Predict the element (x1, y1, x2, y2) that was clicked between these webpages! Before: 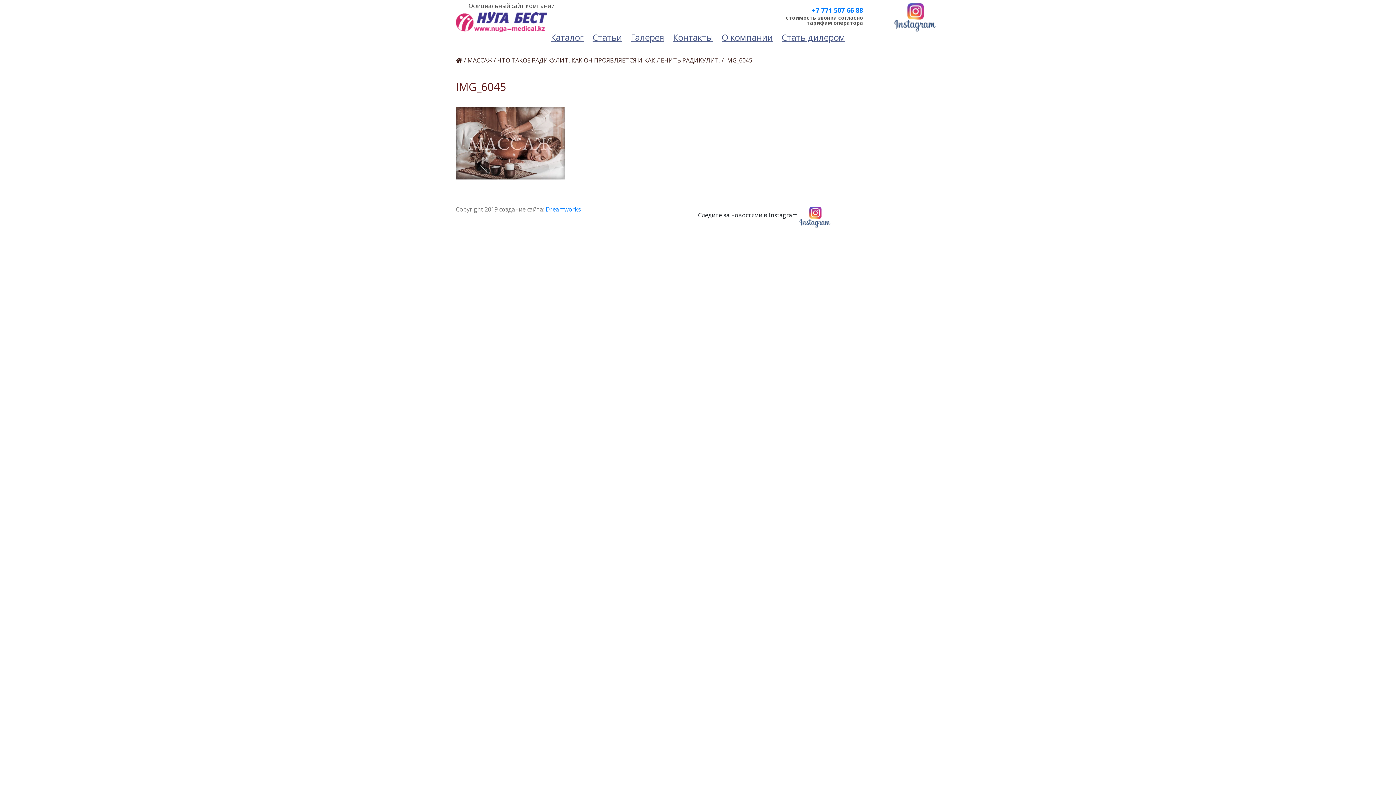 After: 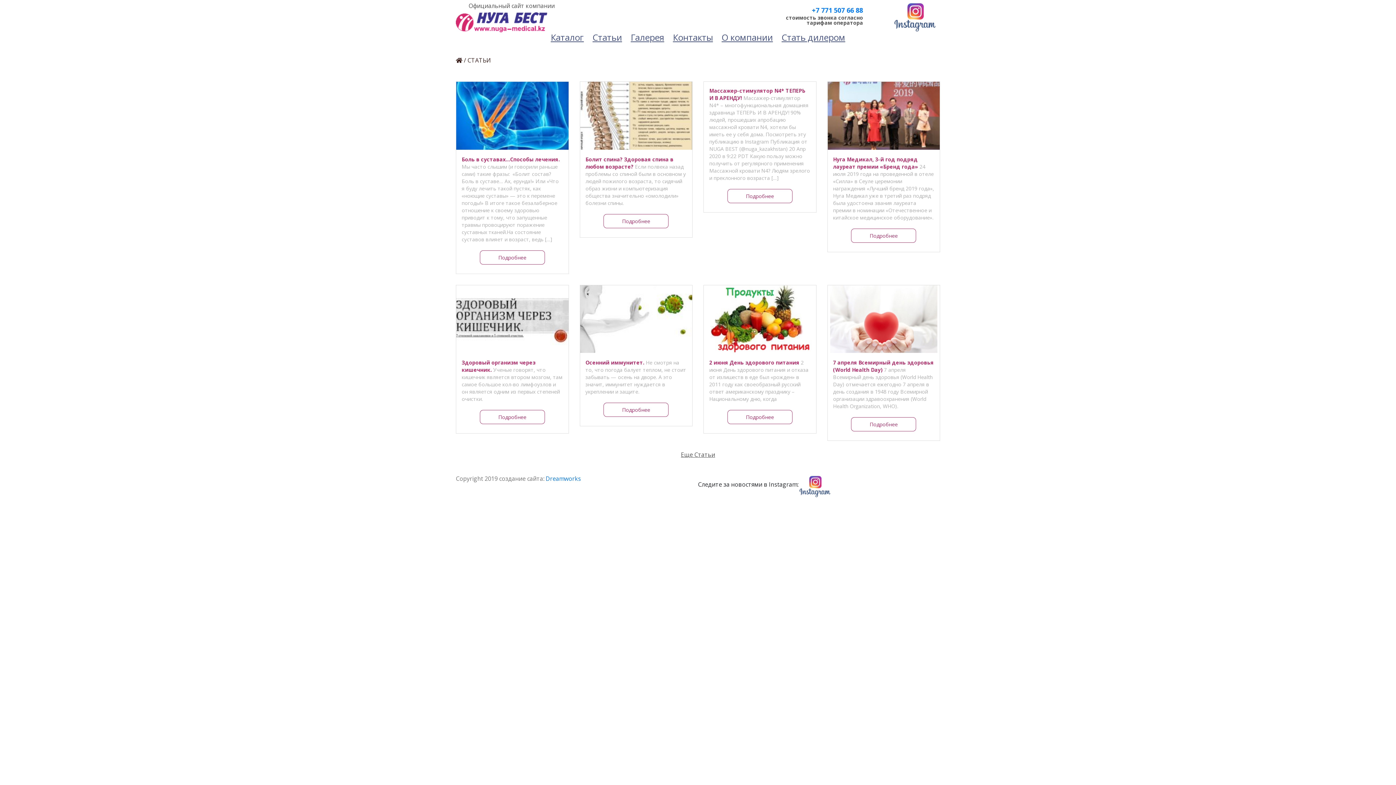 Action: label: Статьи bbox: (592, 31, 622, 43)